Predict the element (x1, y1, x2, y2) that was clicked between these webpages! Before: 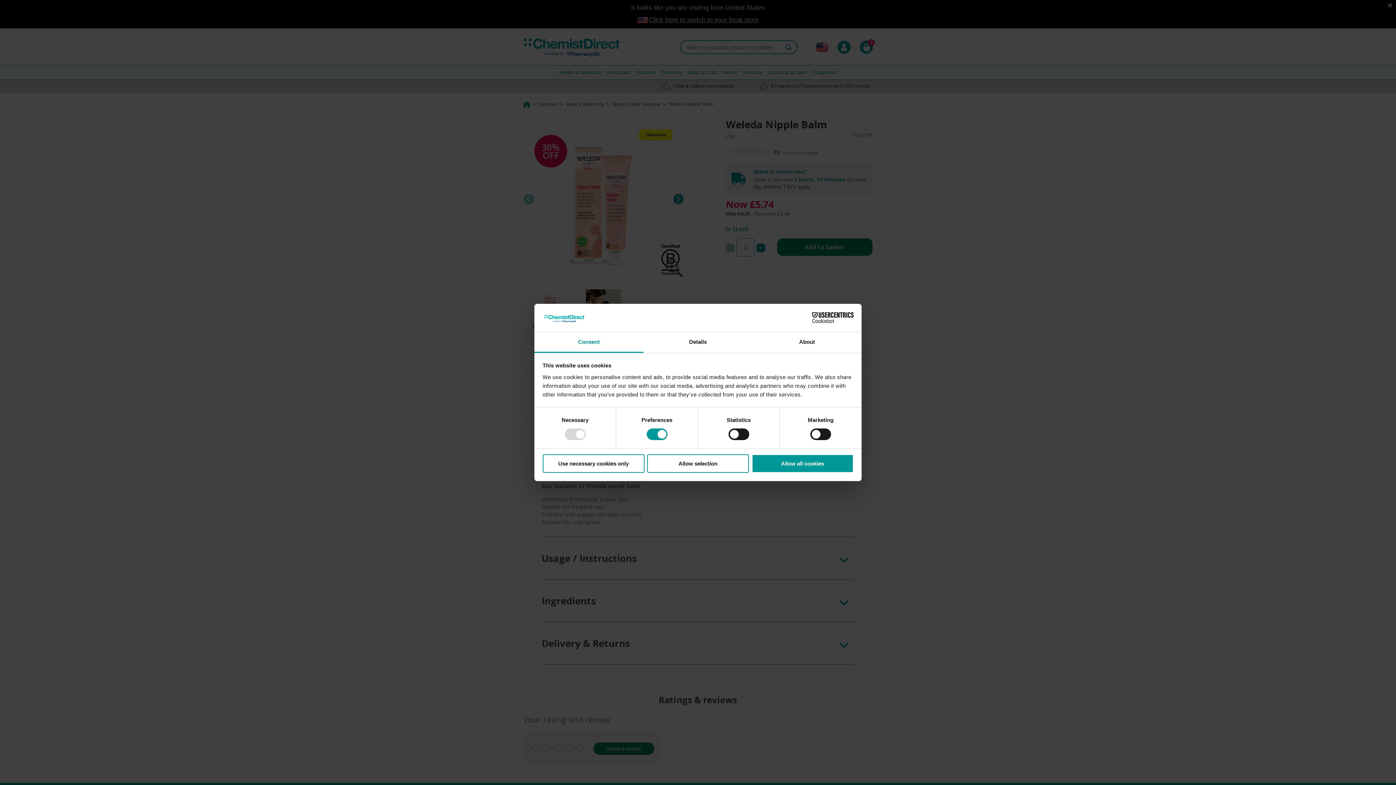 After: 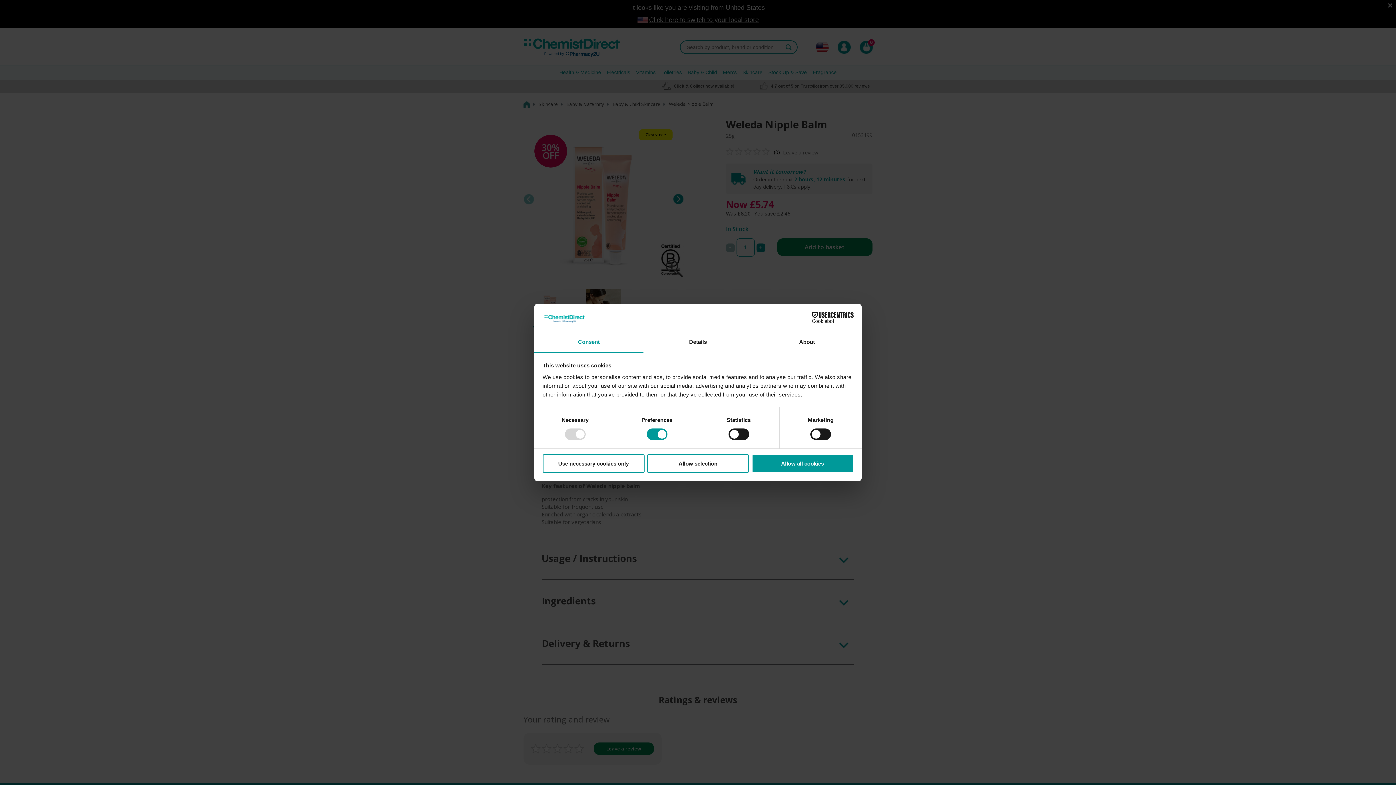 Action: label: Cookiebot - opens in a new window bbox: (790, 312, 853, 323)